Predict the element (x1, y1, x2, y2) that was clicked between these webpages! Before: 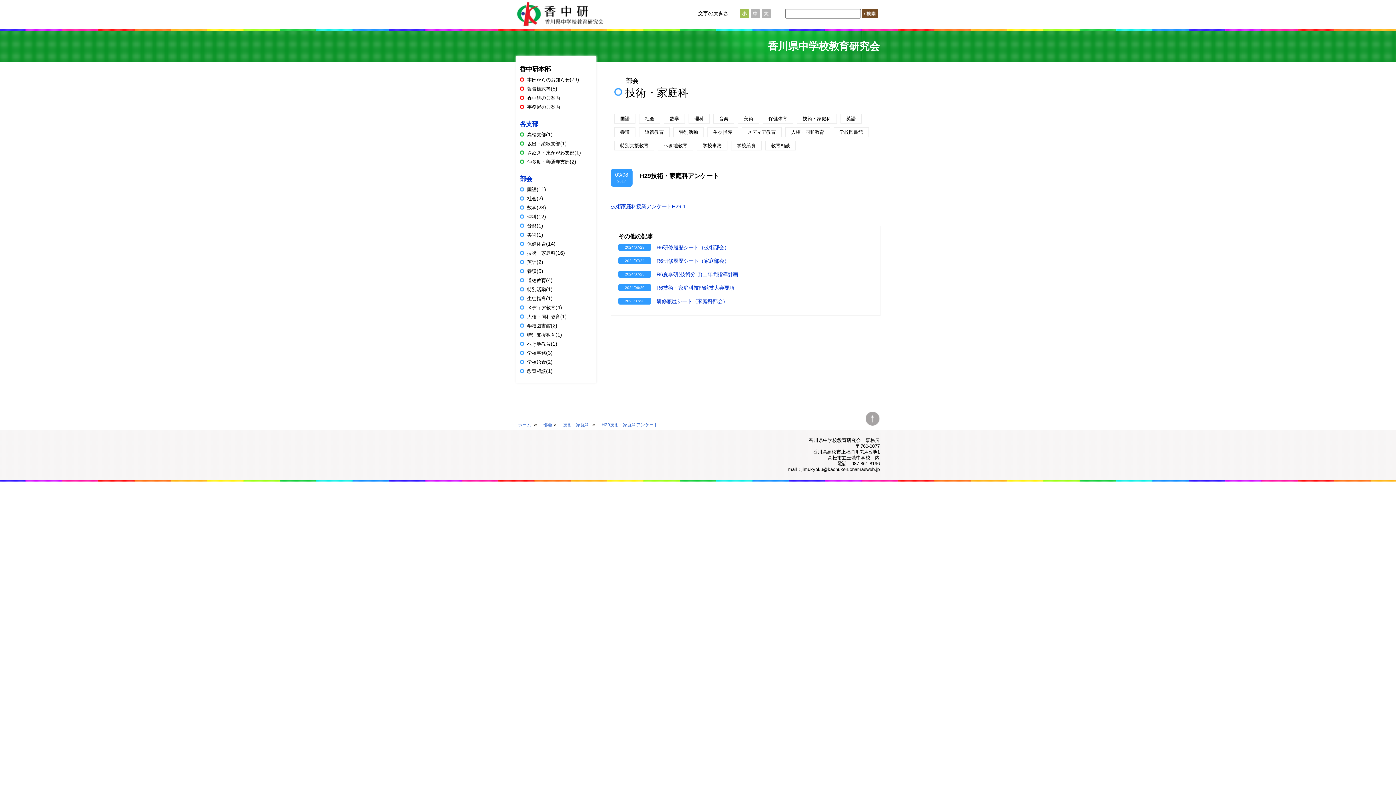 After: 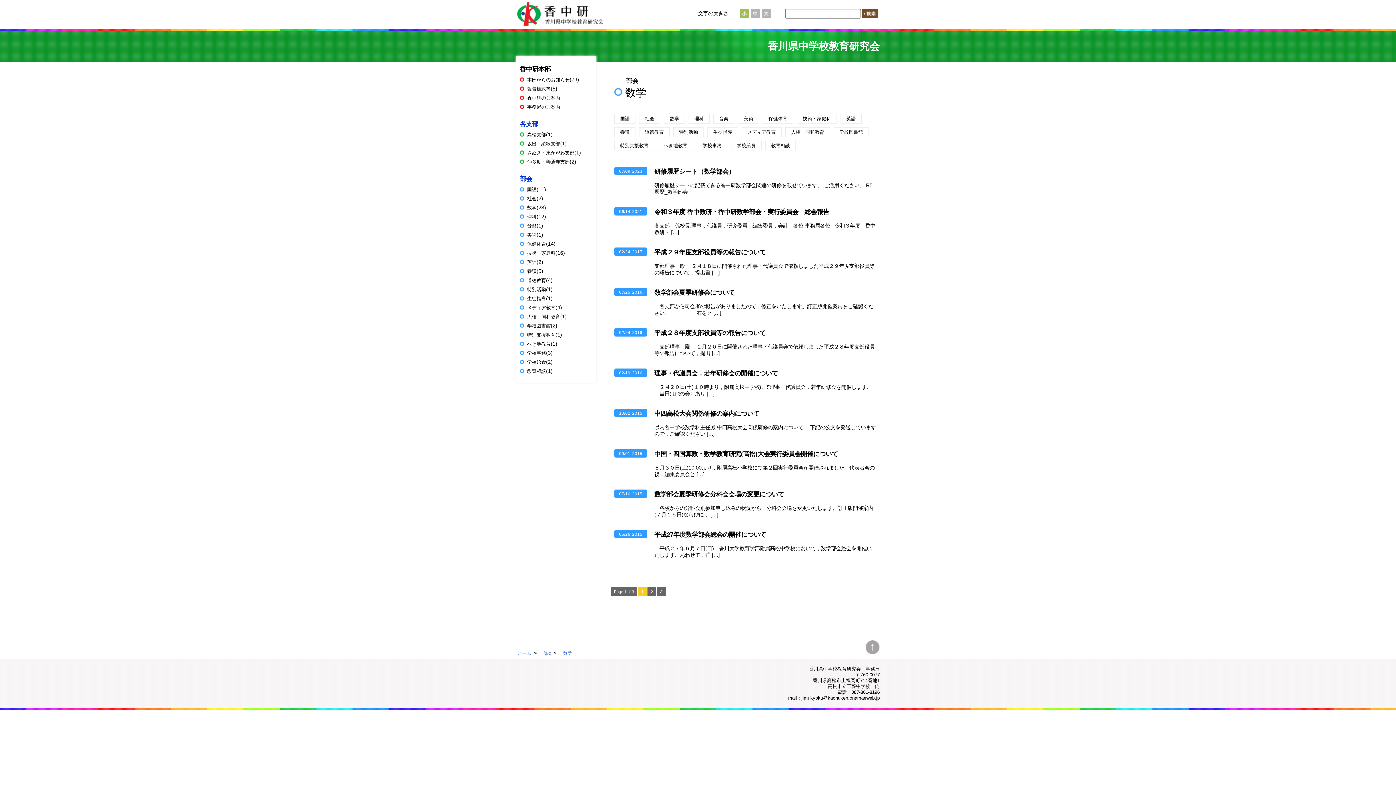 Action: label: 数学 bbox: (664, 114, 684, 123)